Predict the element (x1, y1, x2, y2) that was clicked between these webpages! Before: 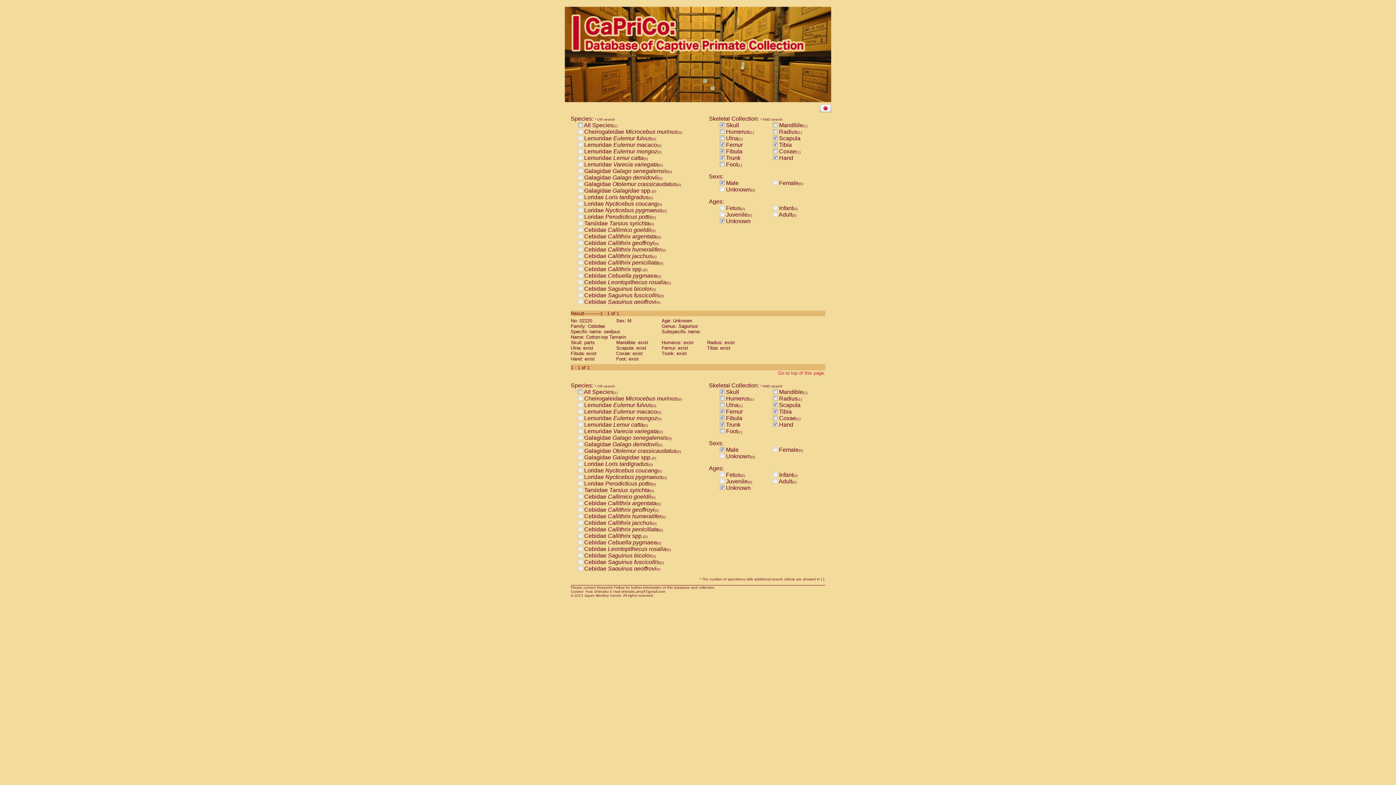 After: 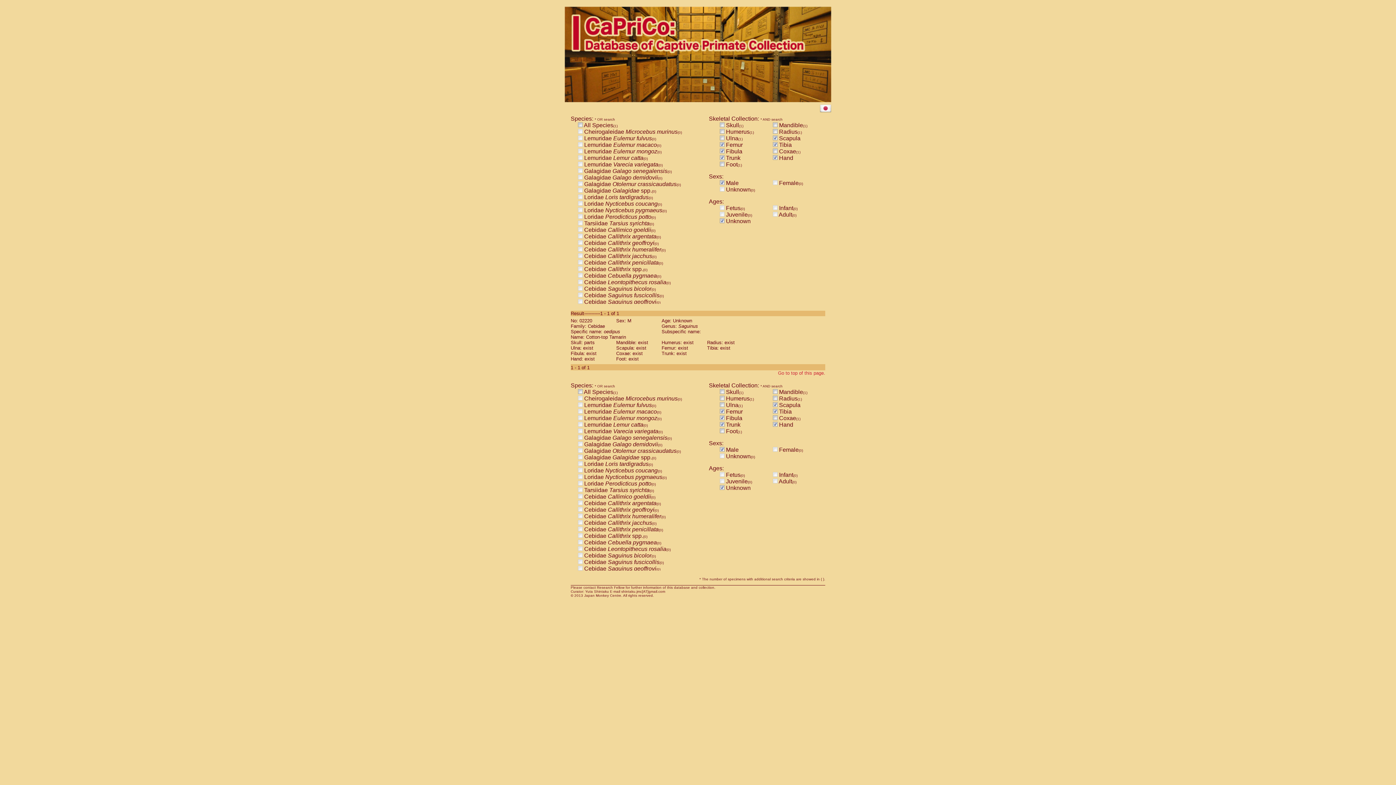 Action: bbox: (720, 122, 724, 128)